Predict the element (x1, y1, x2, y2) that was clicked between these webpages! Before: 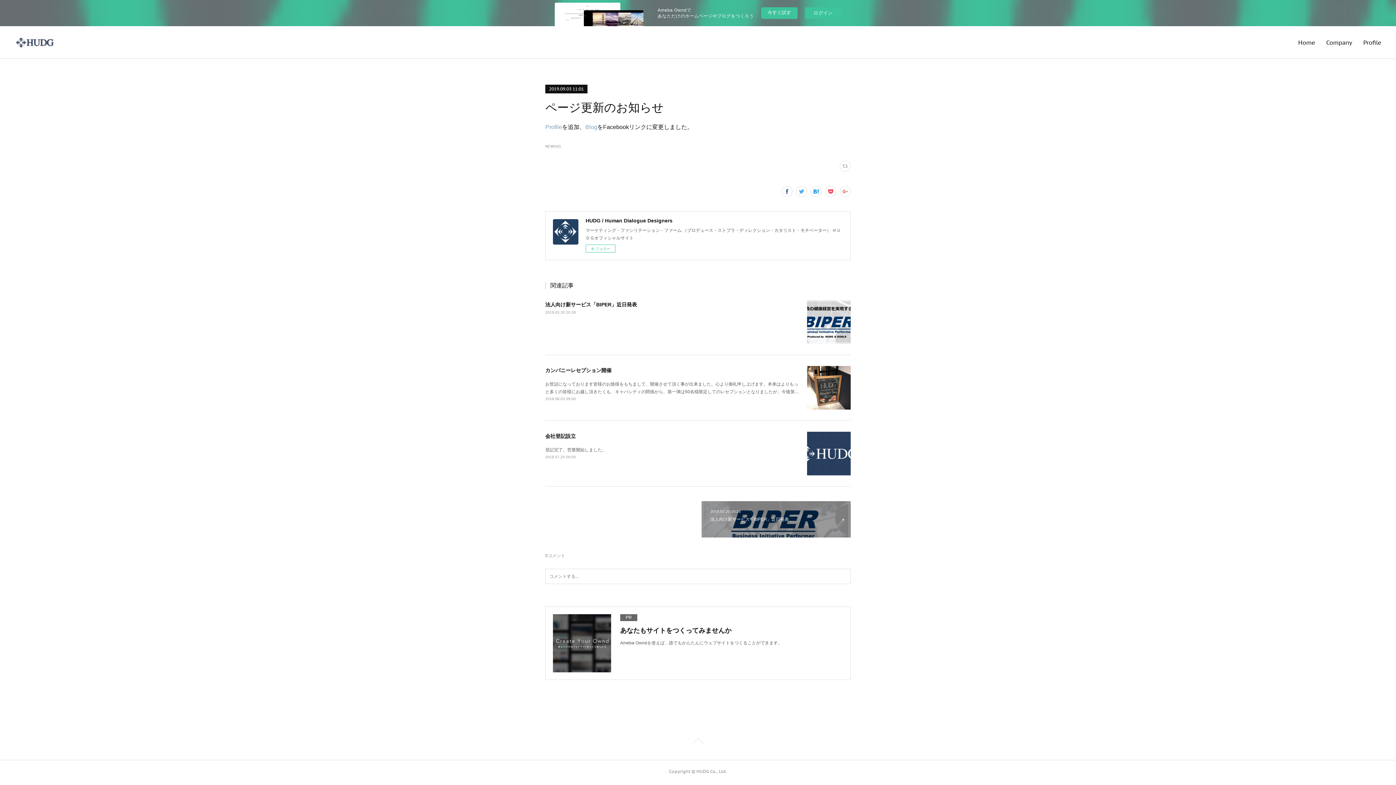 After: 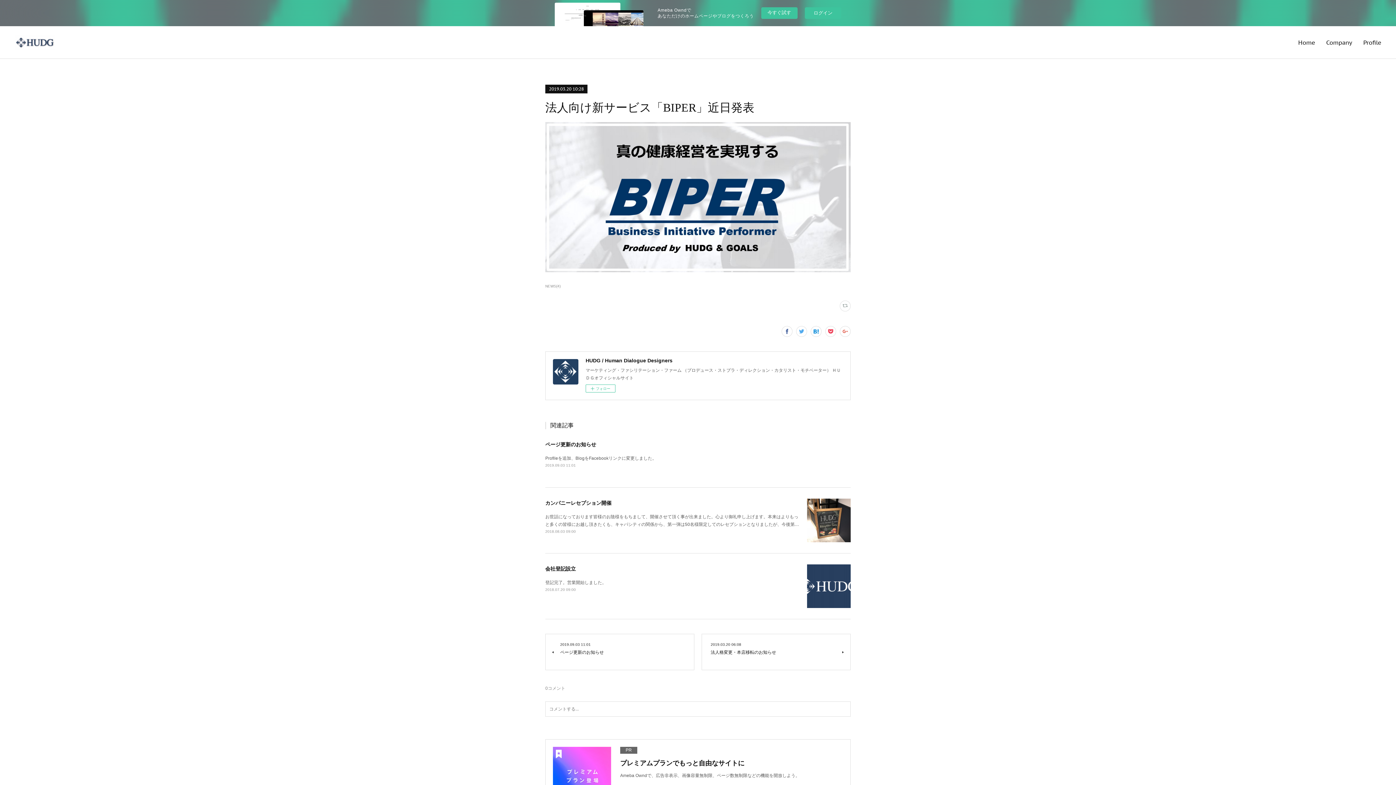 Action: label: 法人向け新サービス「BIPER」近日発表 bbox: (545, 301, 637, 307)